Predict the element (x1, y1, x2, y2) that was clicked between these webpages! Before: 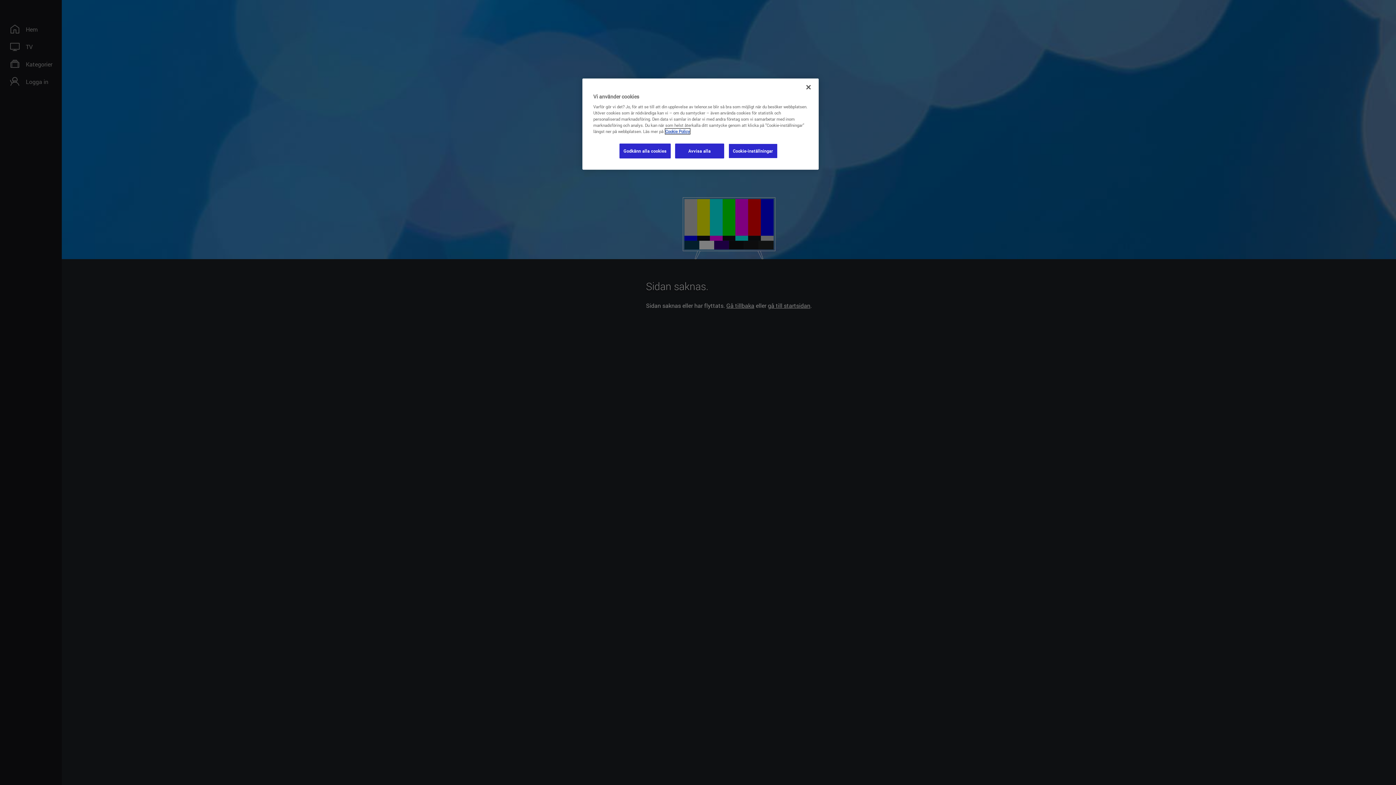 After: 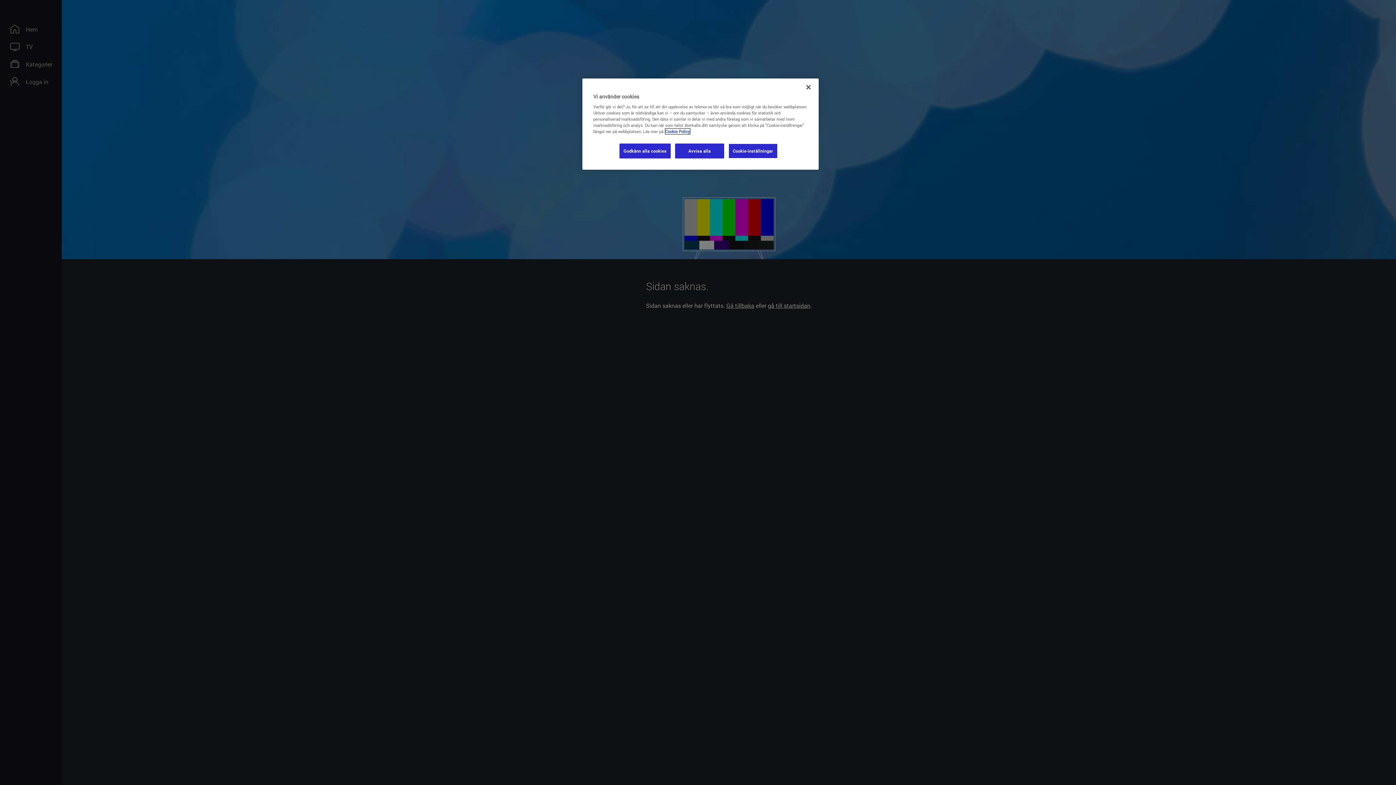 Action: bbox: (665, 128, 690, 134) label: Mer information om ditt dataskydd, öppnas i en ny flik